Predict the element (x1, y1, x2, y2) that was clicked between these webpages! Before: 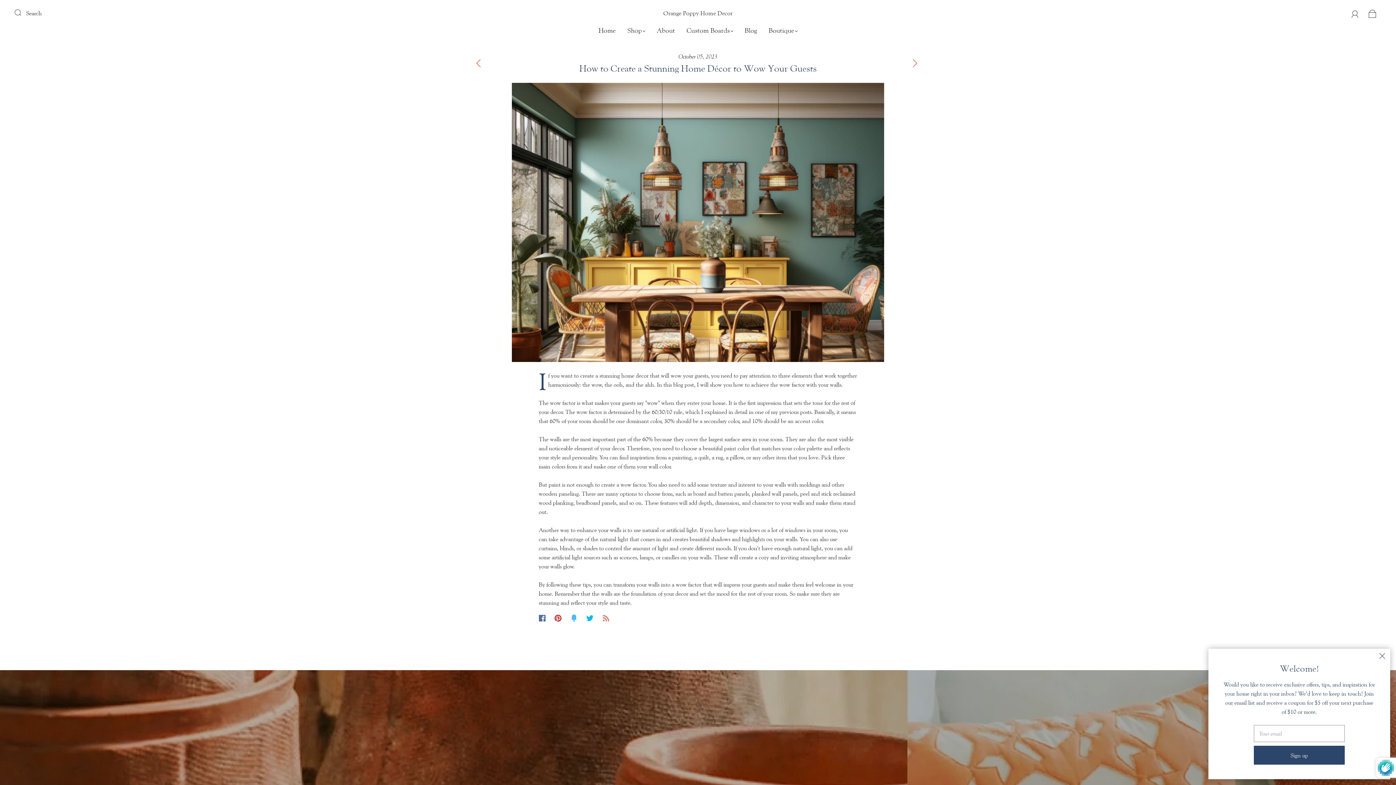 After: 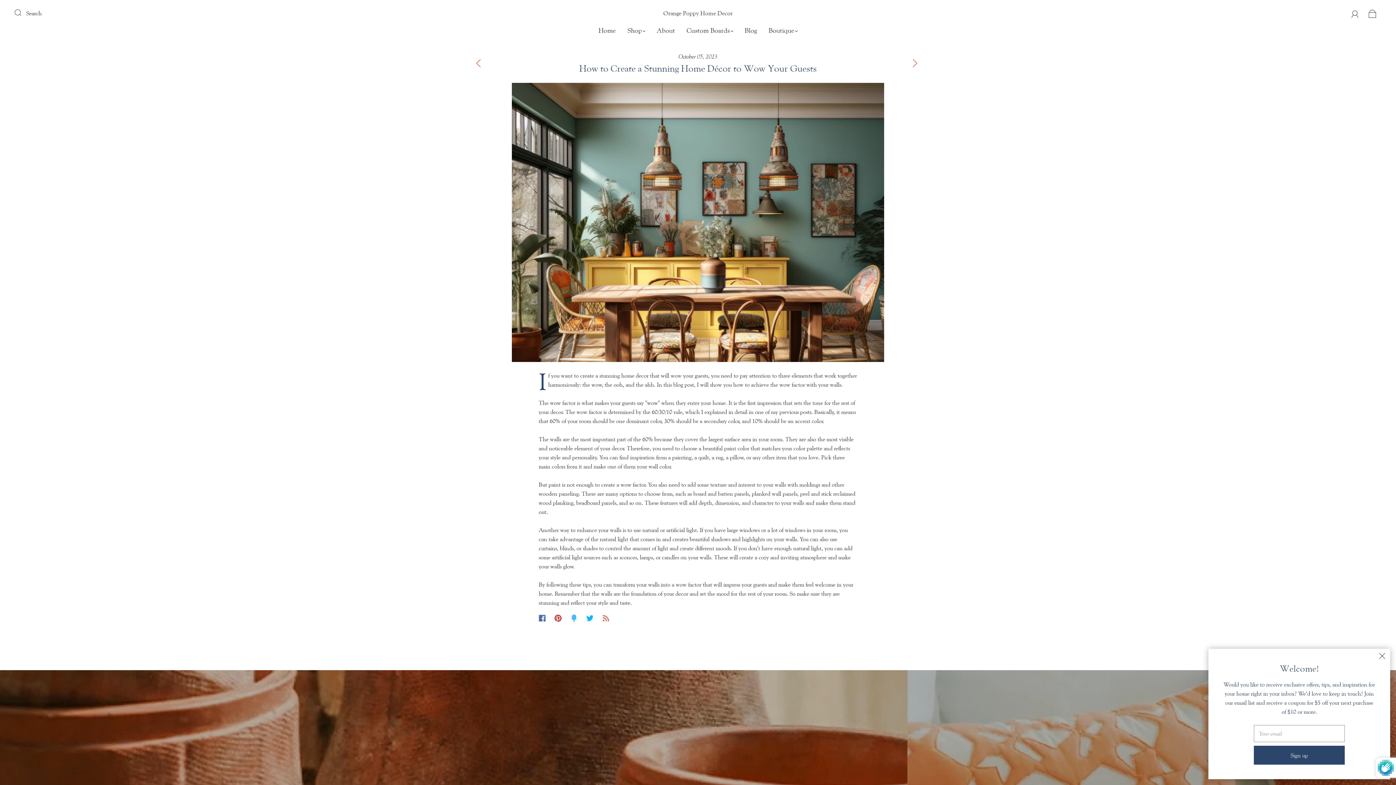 Action: bbox: (566, 610, 582, 626)